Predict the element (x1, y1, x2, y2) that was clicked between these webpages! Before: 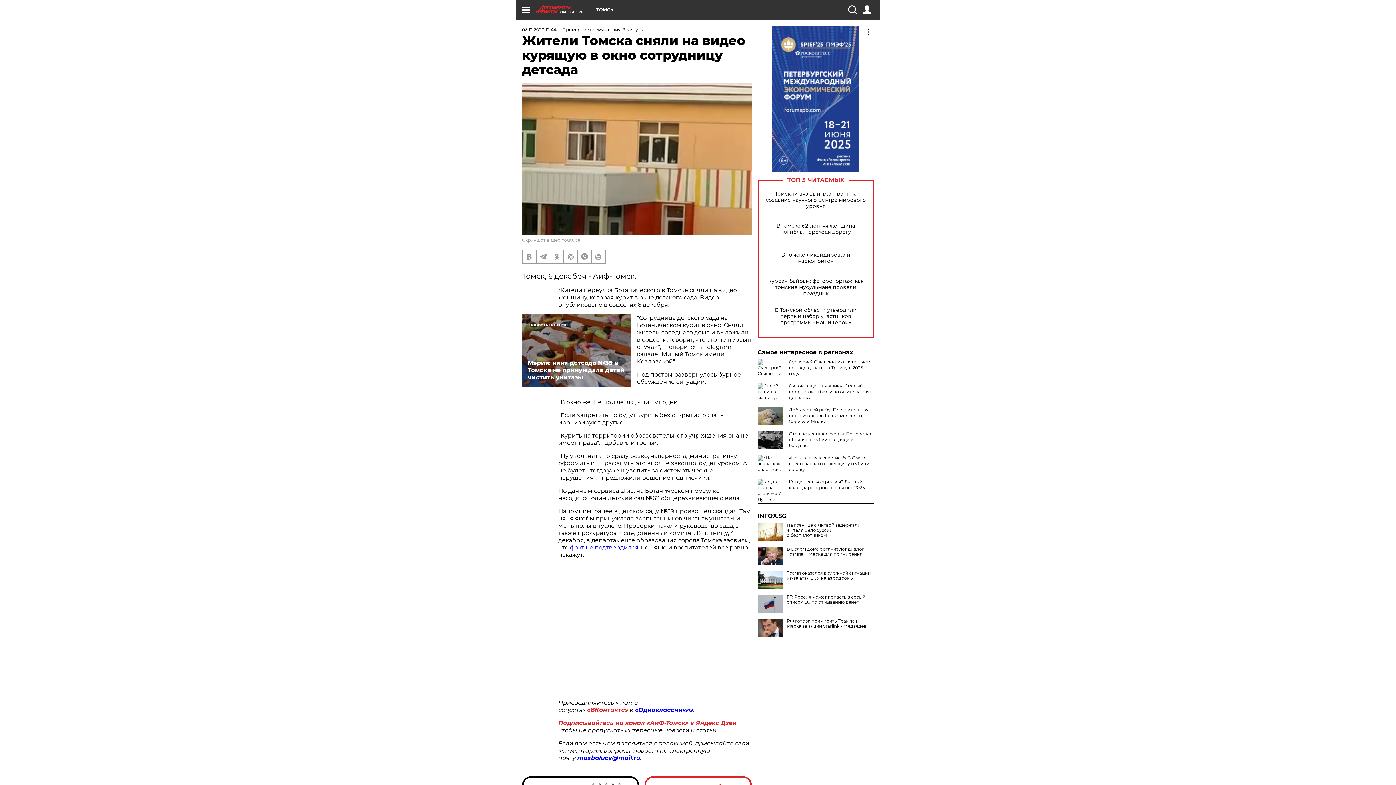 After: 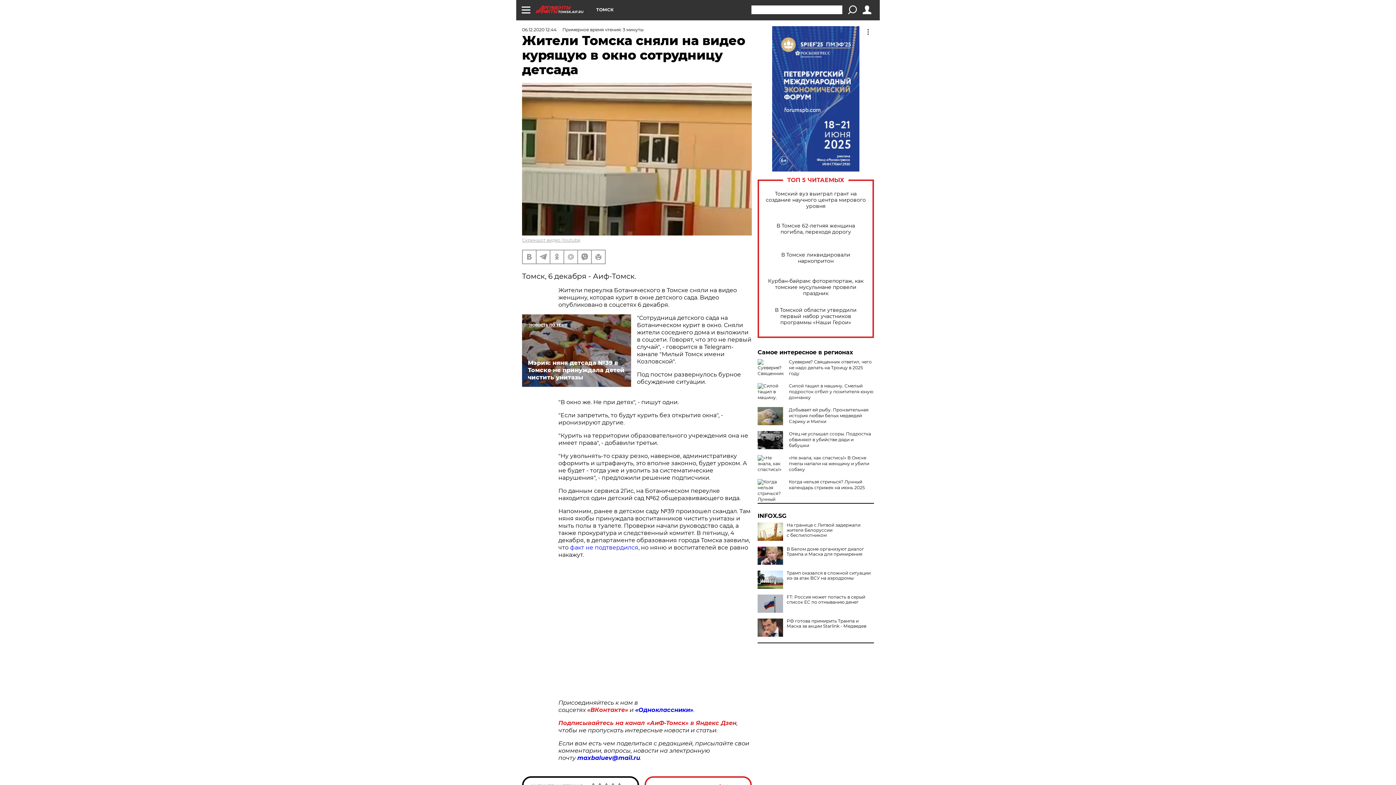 Action: bbox: (848, 5, 856, 14)